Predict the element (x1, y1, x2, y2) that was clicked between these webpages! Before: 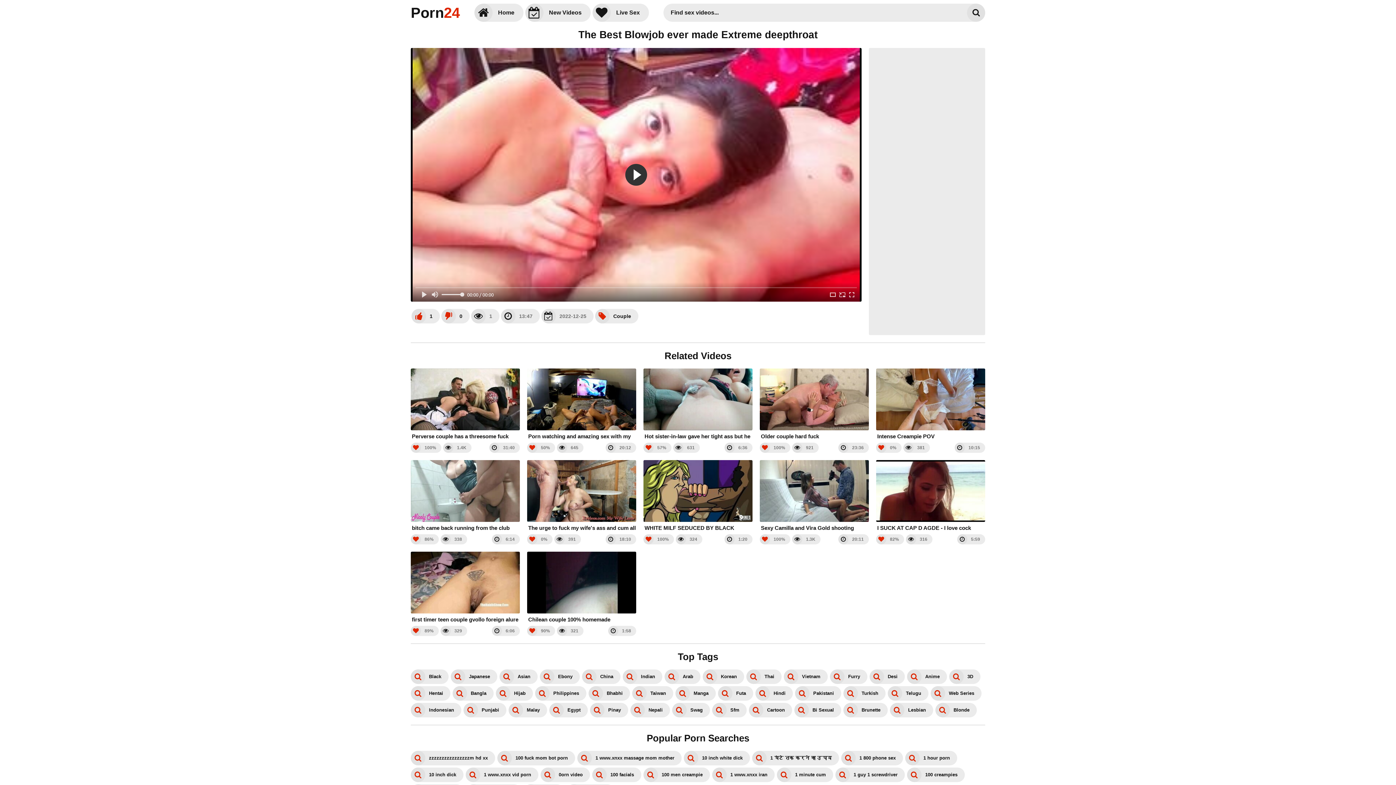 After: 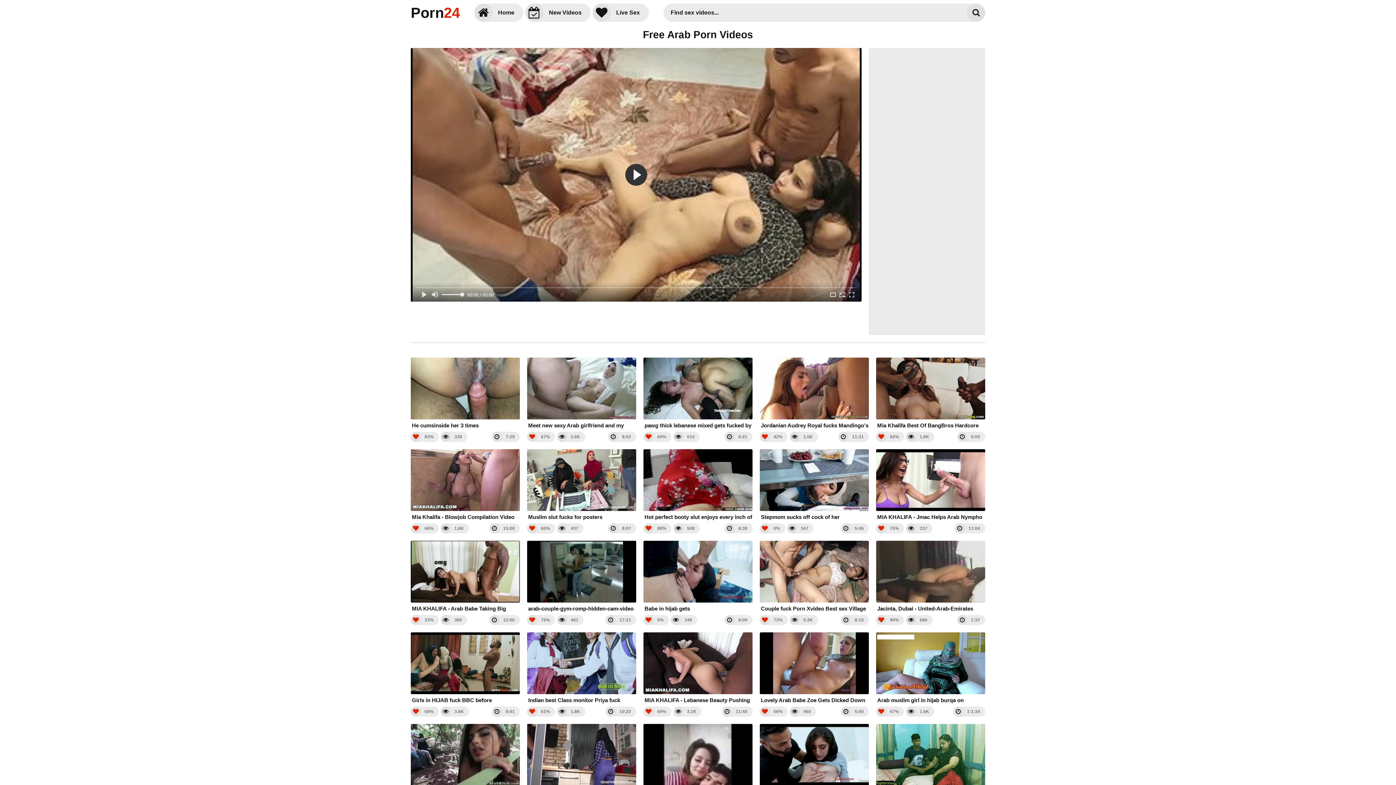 Action: label: Arab bbox: (664, 669, 700, 684)